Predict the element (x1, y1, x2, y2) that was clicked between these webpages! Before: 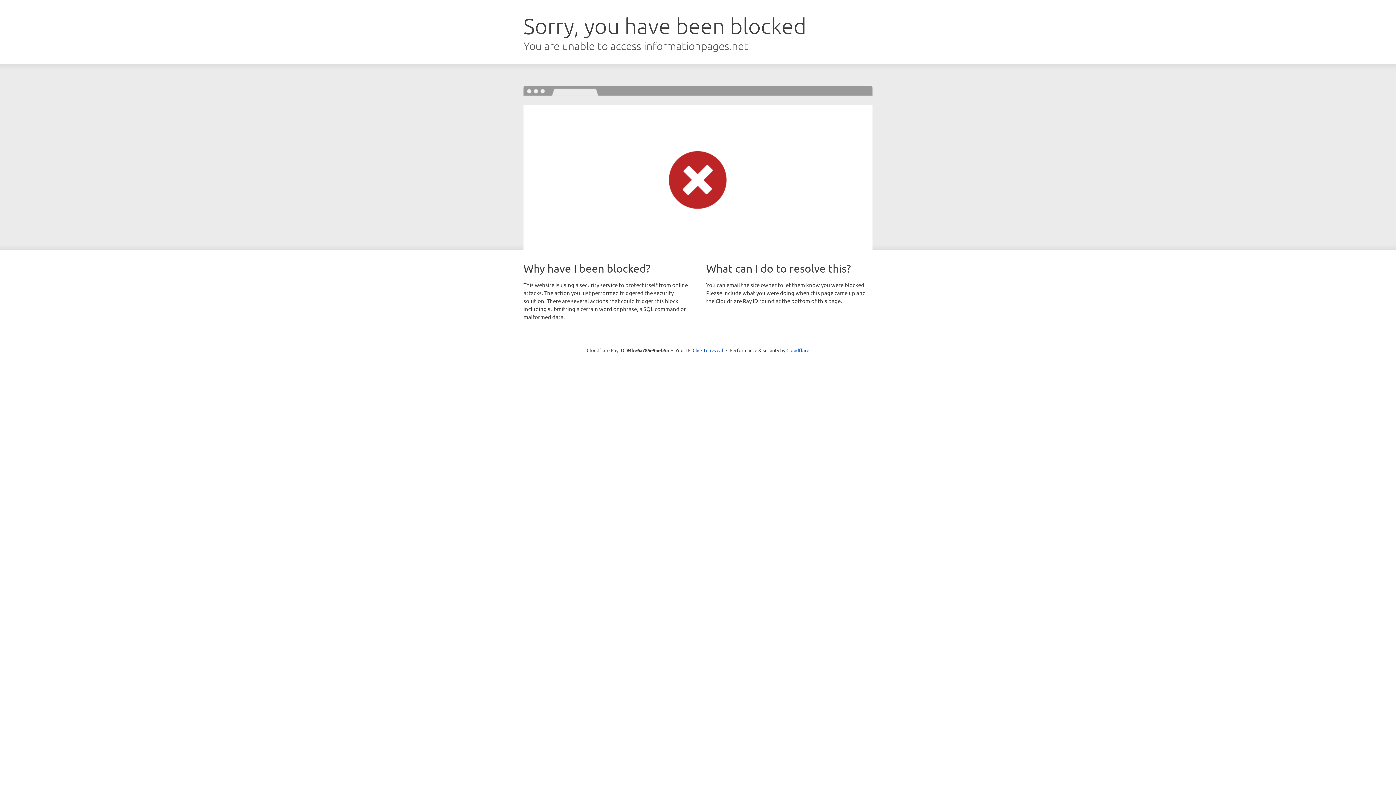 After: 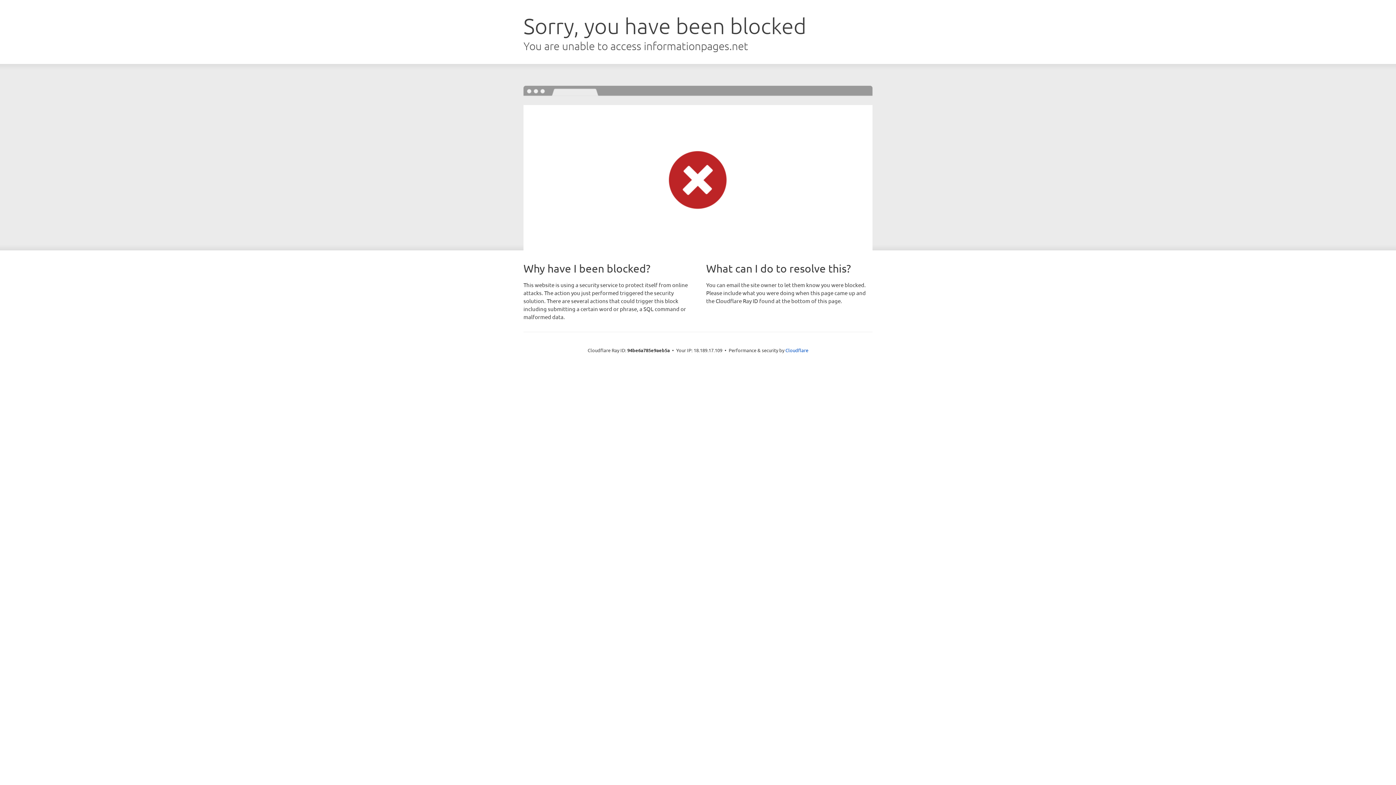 Action: label: Click to reveal bbox: (692, 346, 723, 353)